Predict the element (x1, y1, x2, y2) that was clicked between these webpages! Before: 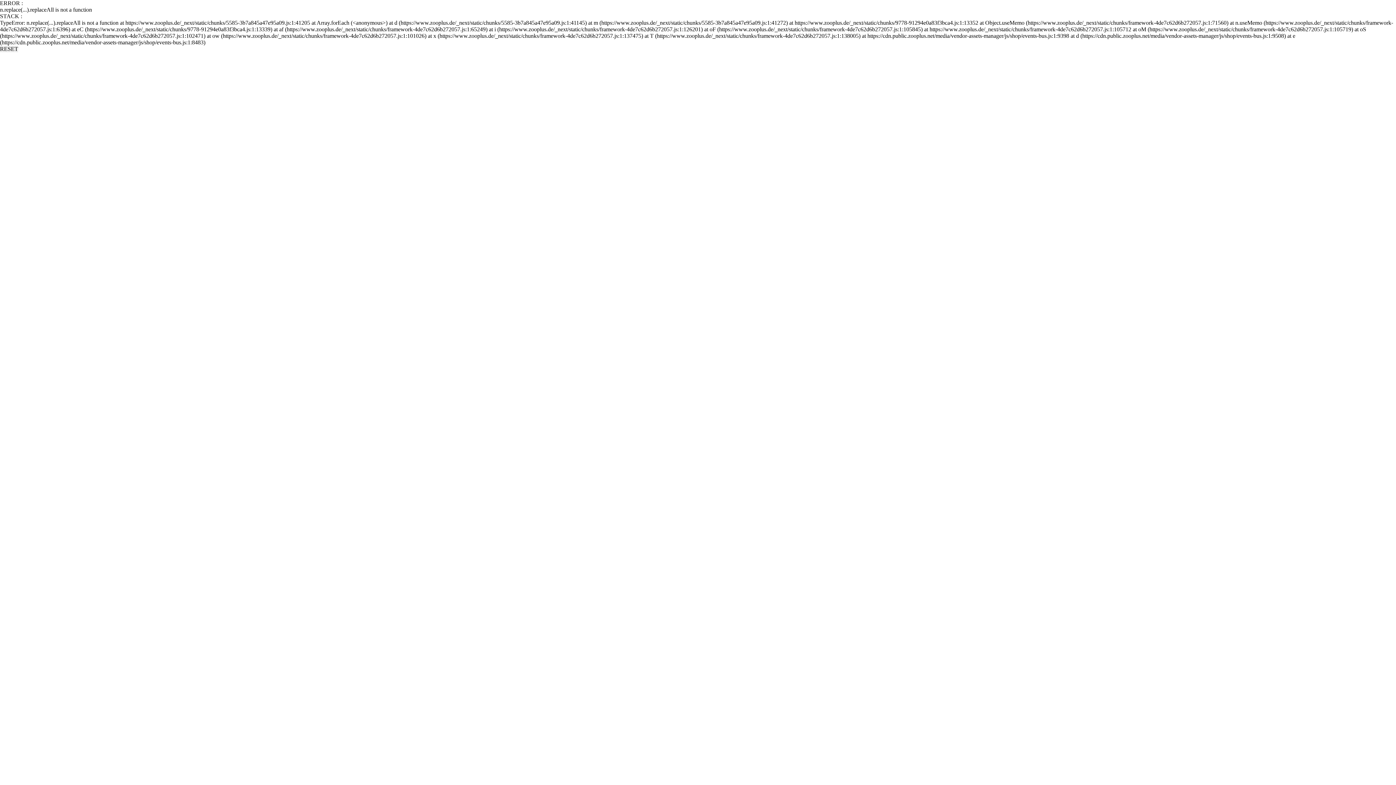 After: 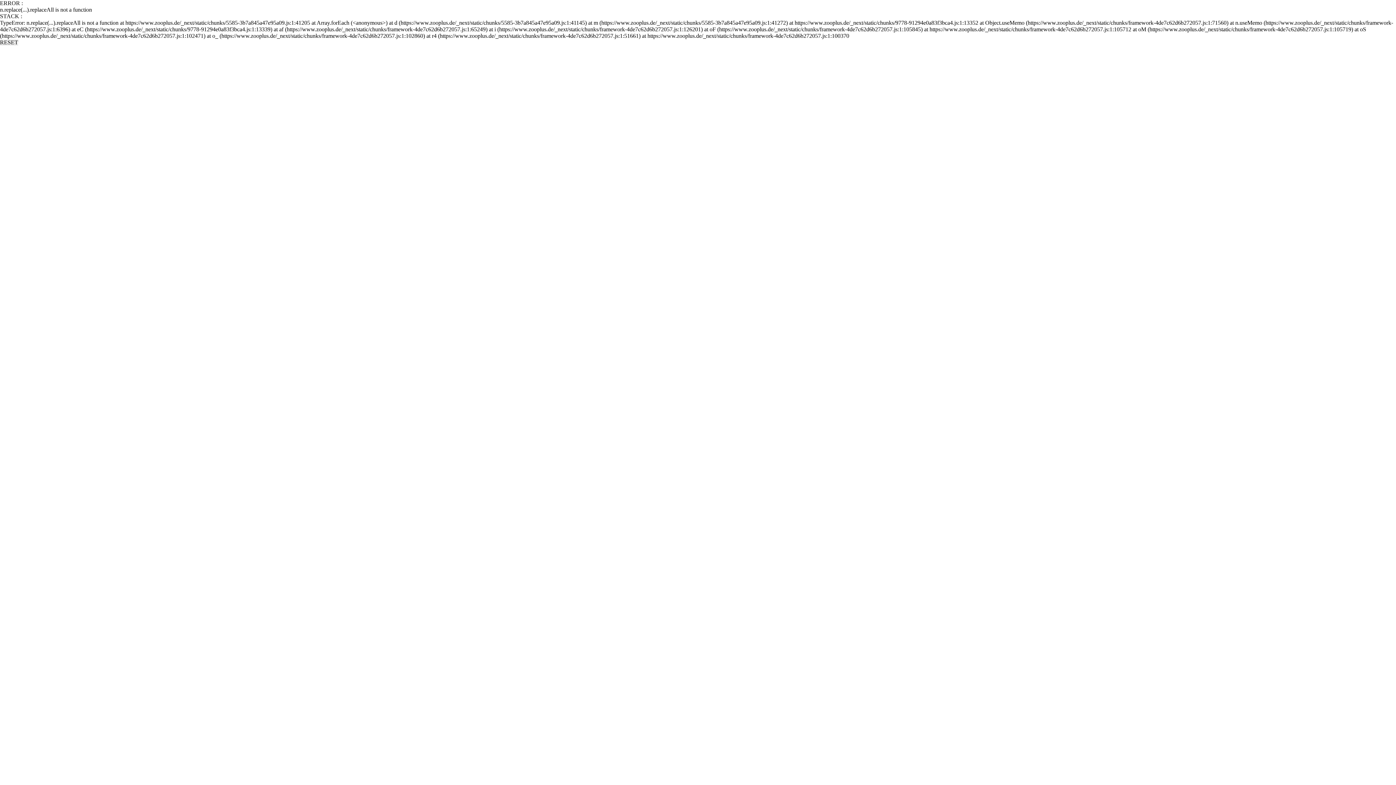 Action: label: RESET bbox: (0, 45, 18, 52)